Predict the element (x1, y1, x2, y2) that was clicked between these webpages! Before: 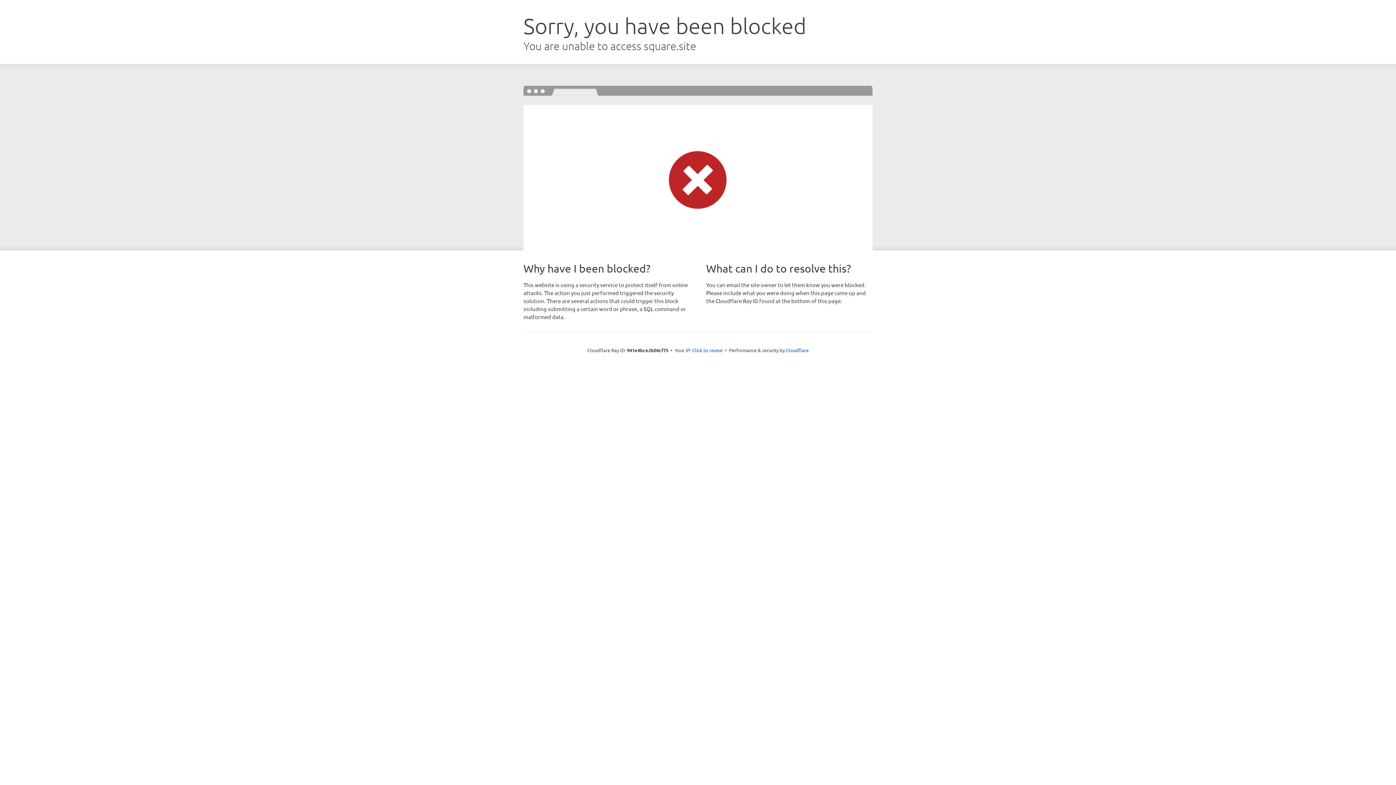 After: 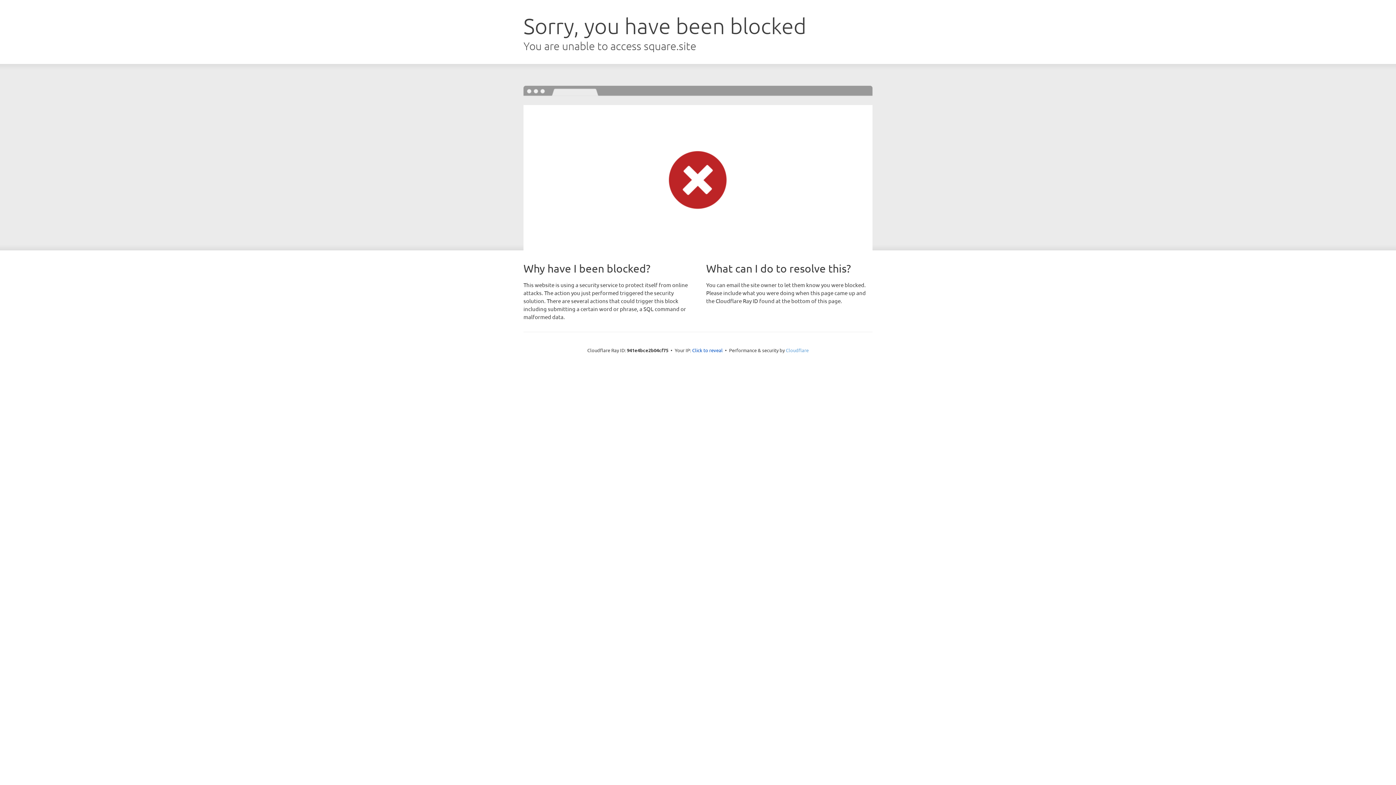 Action: bbox: (786, 347, 808, 353) label: Cloudflare